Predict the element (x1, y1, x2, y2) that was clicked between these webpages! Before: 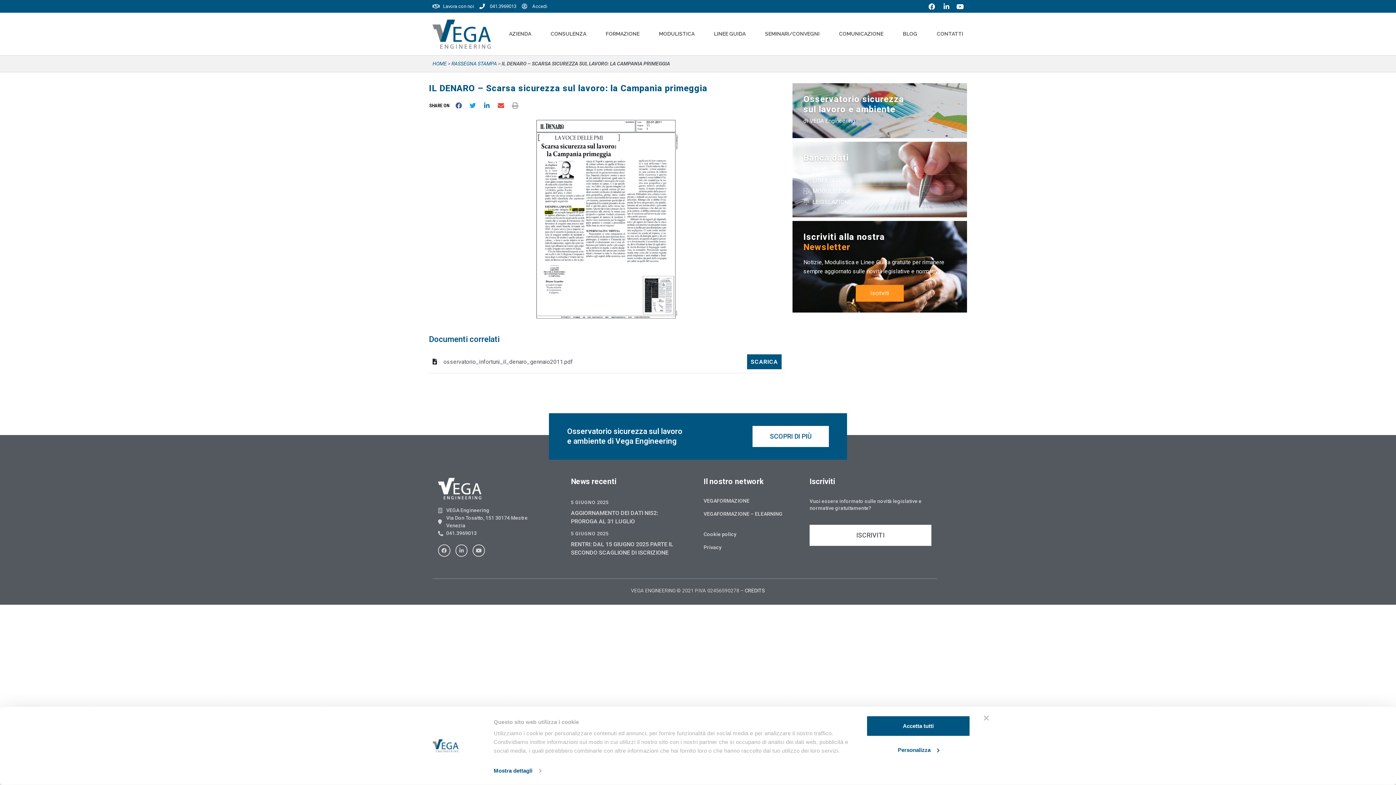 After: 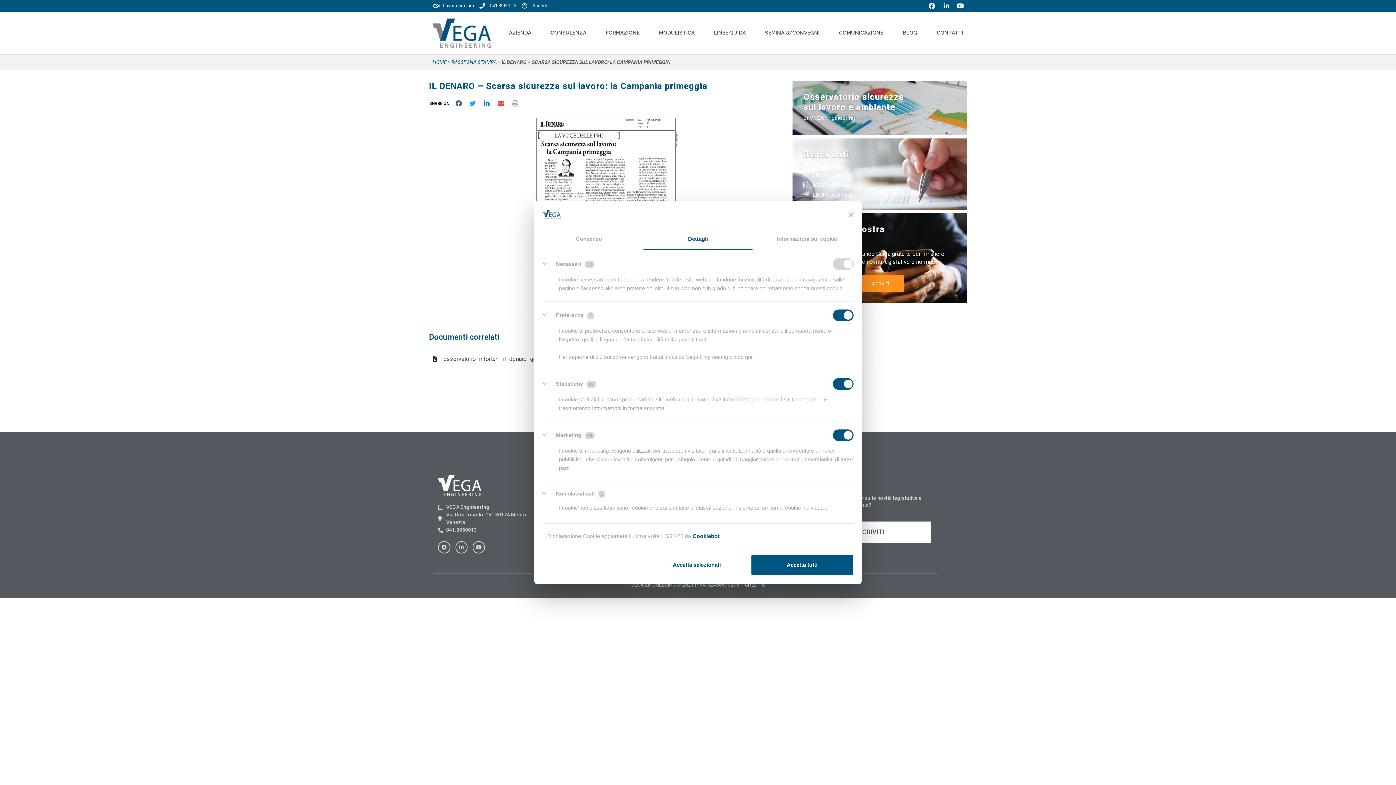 Action: label: Mostra dettagli bbox: (493, 765, 541, 776)